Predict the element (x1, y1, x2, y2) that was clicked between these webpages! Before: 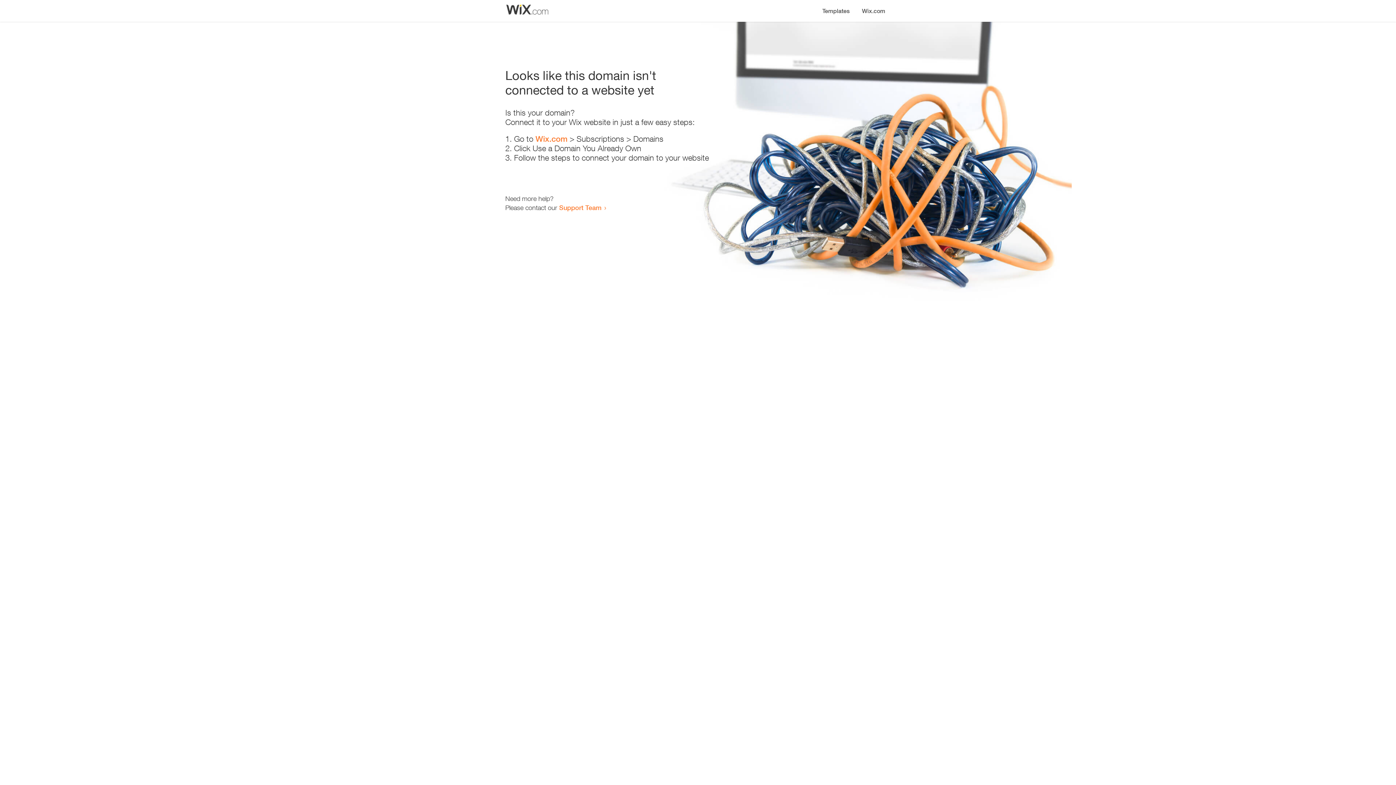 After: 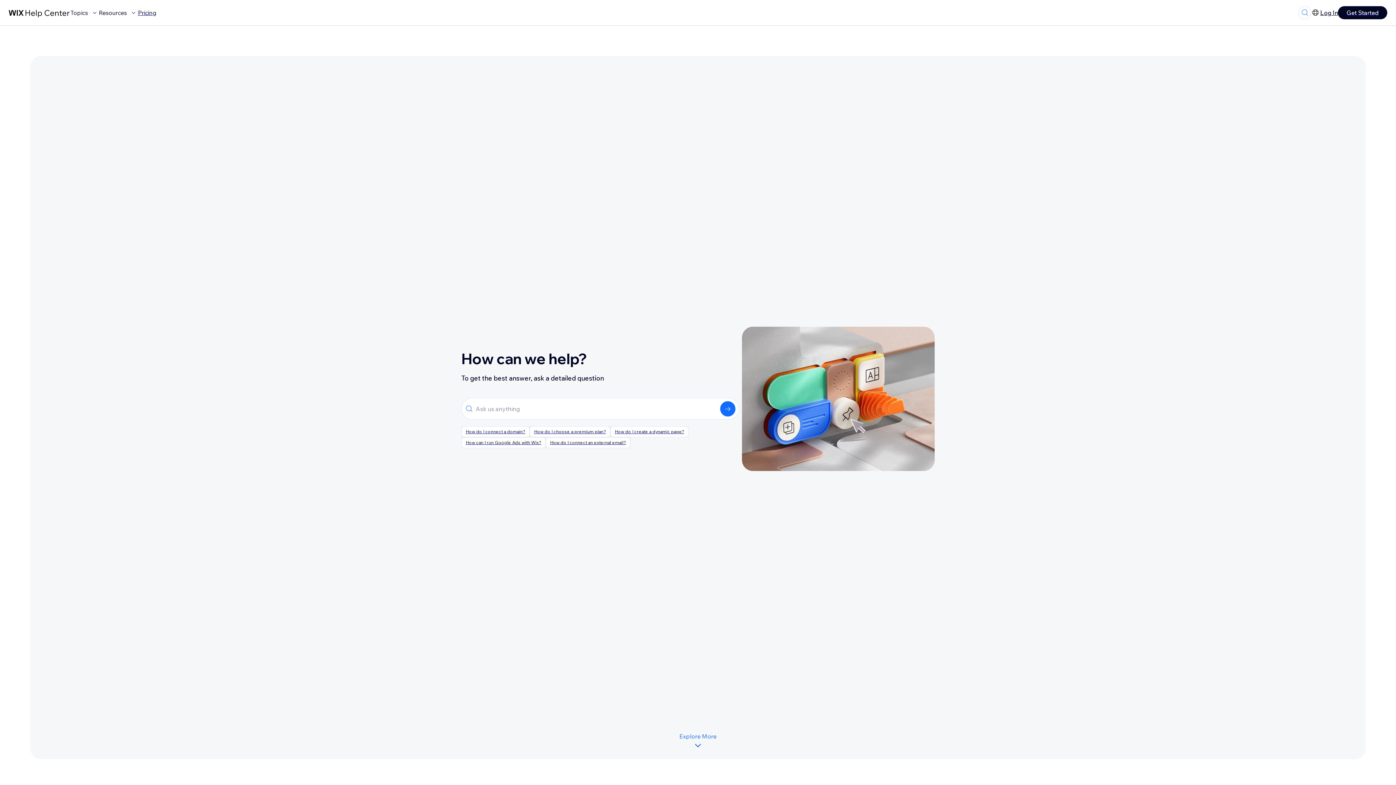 Action: label: Support Team bbox: (559, 203, 601, 211)